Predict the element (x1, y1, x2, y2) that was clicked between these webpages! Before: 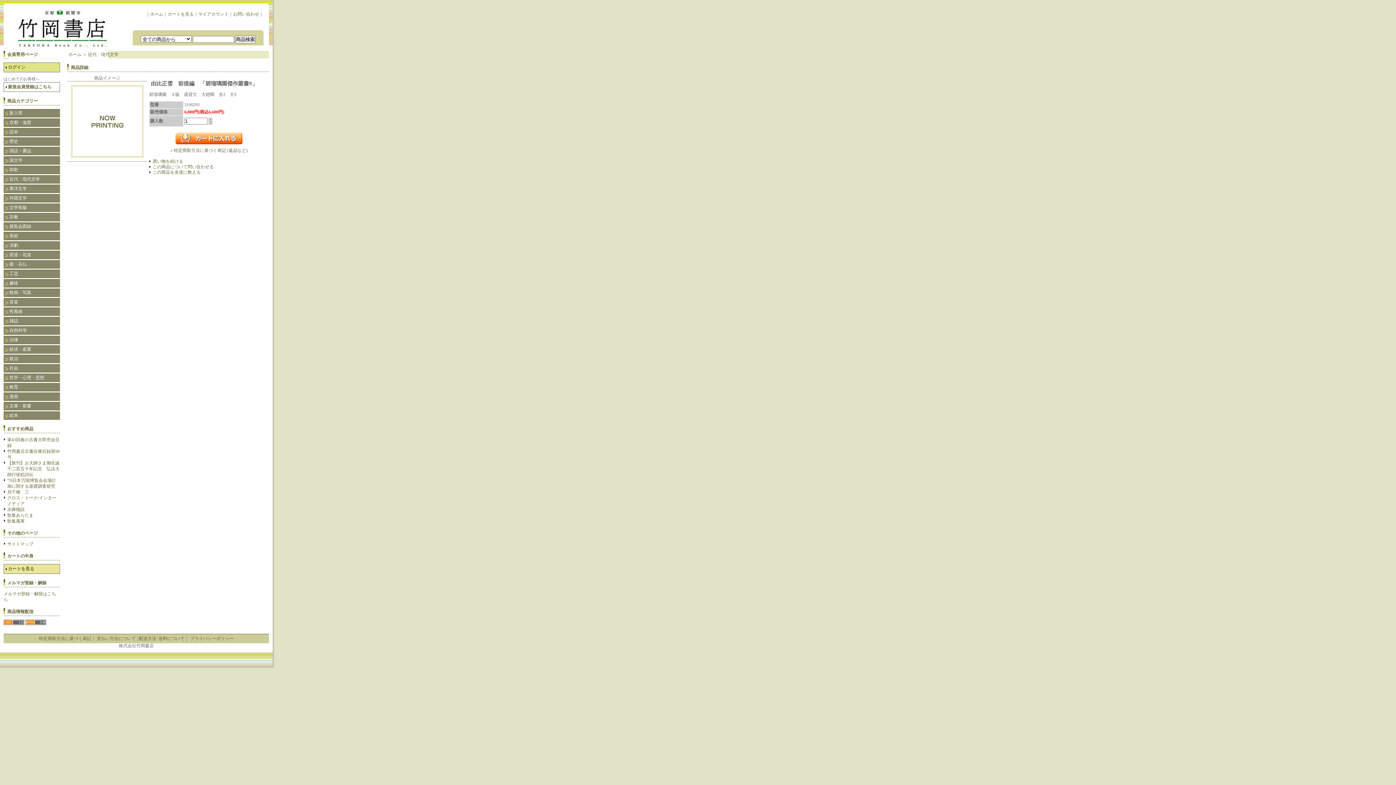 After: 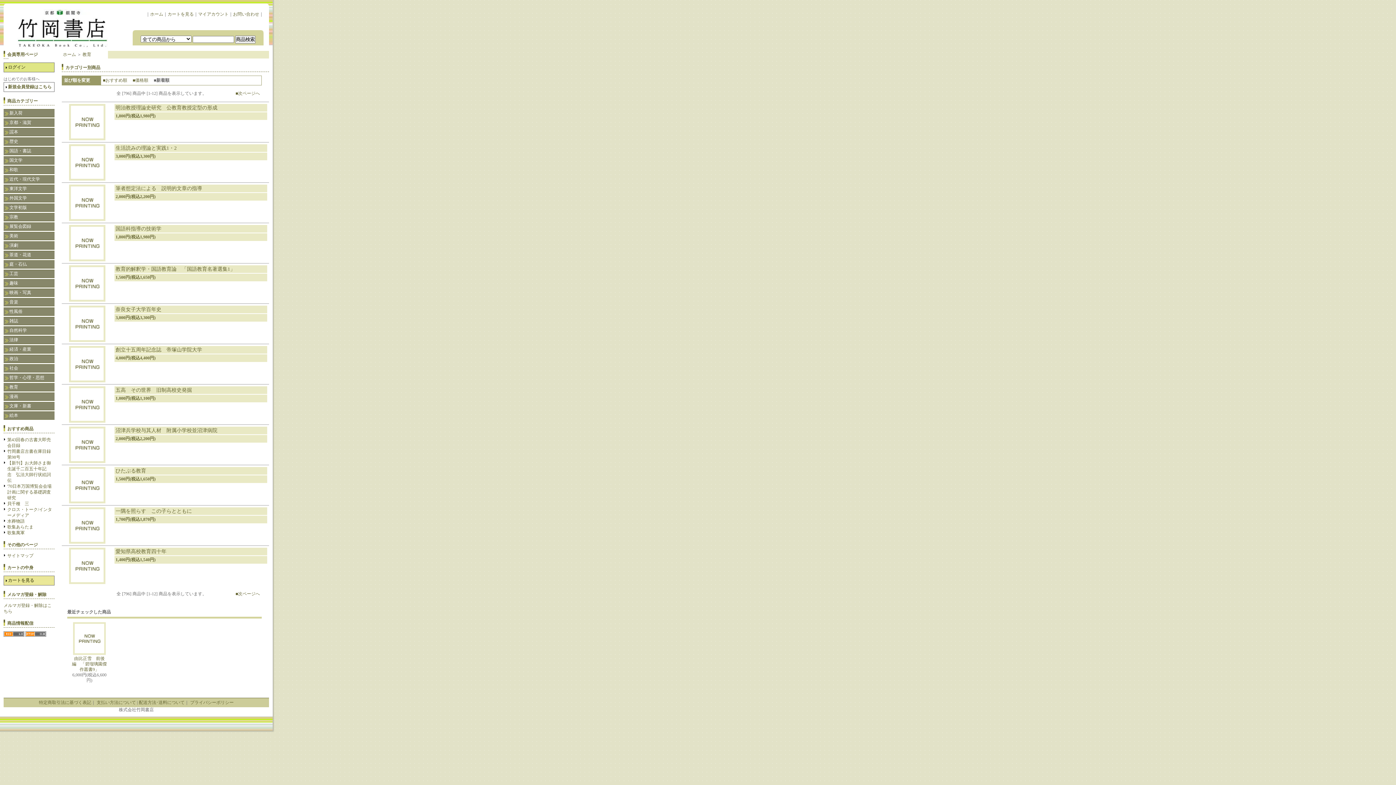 Action: label: 教育 bbox: (9, 384, 58, 390)